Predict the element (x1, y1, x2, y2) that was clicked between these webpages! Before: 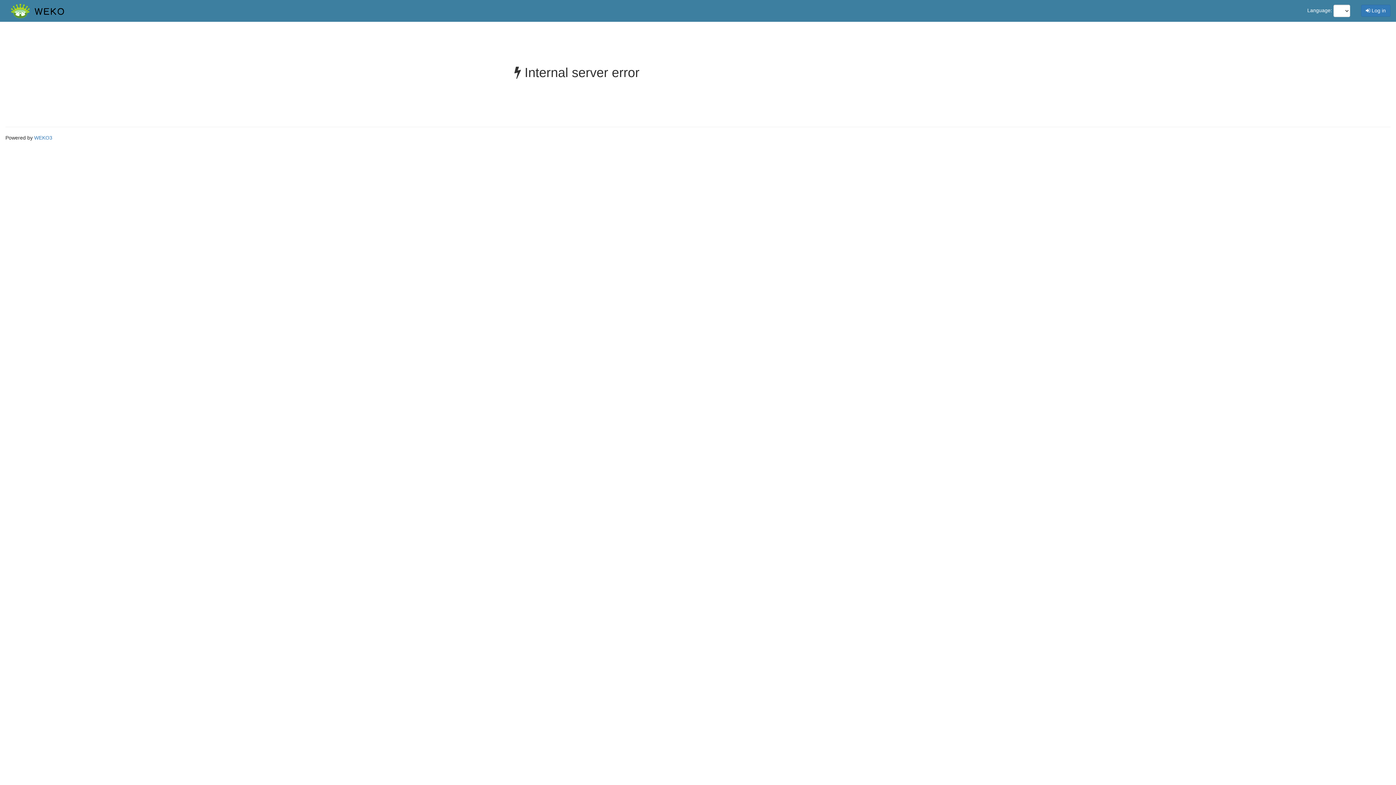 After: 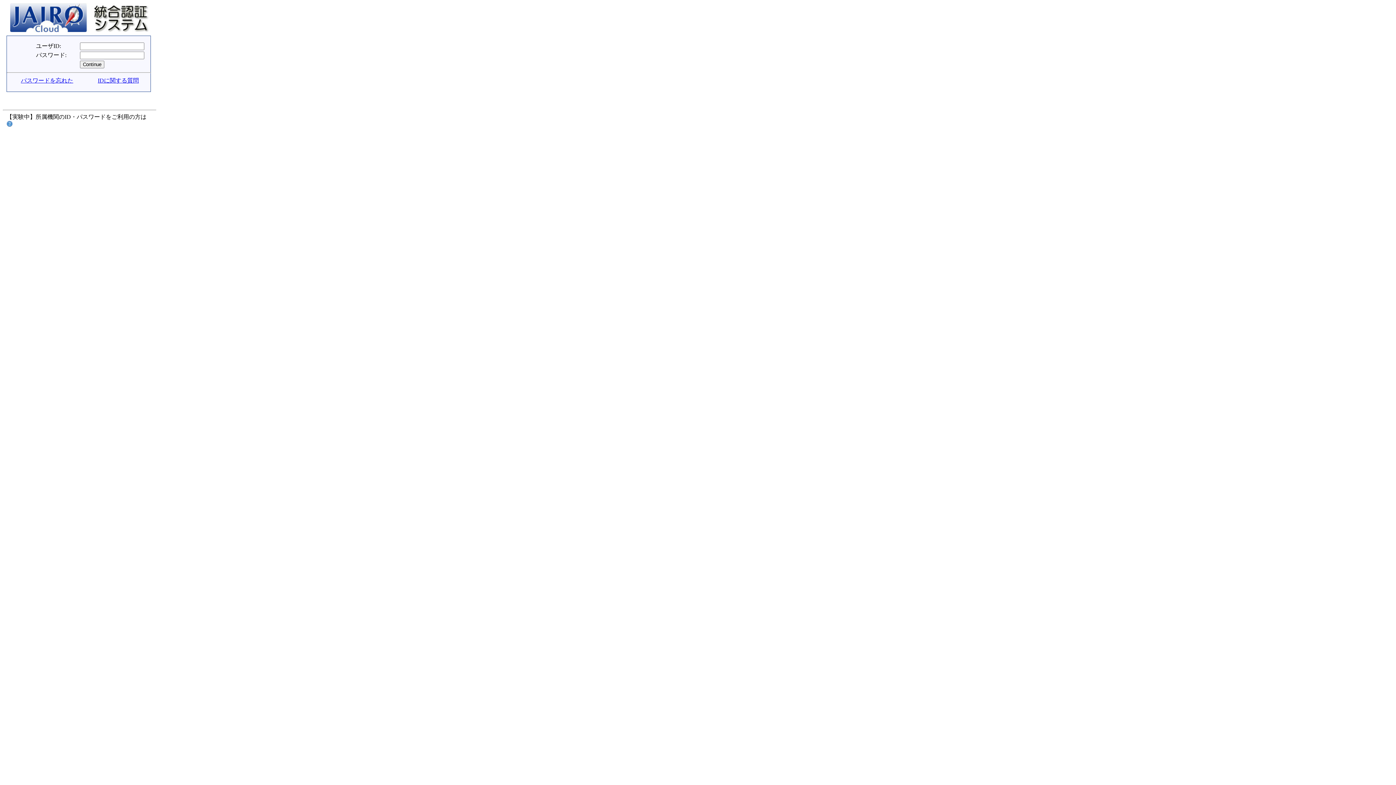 Action: label:  Log in bbox: (1361, 4, 1390, 16)